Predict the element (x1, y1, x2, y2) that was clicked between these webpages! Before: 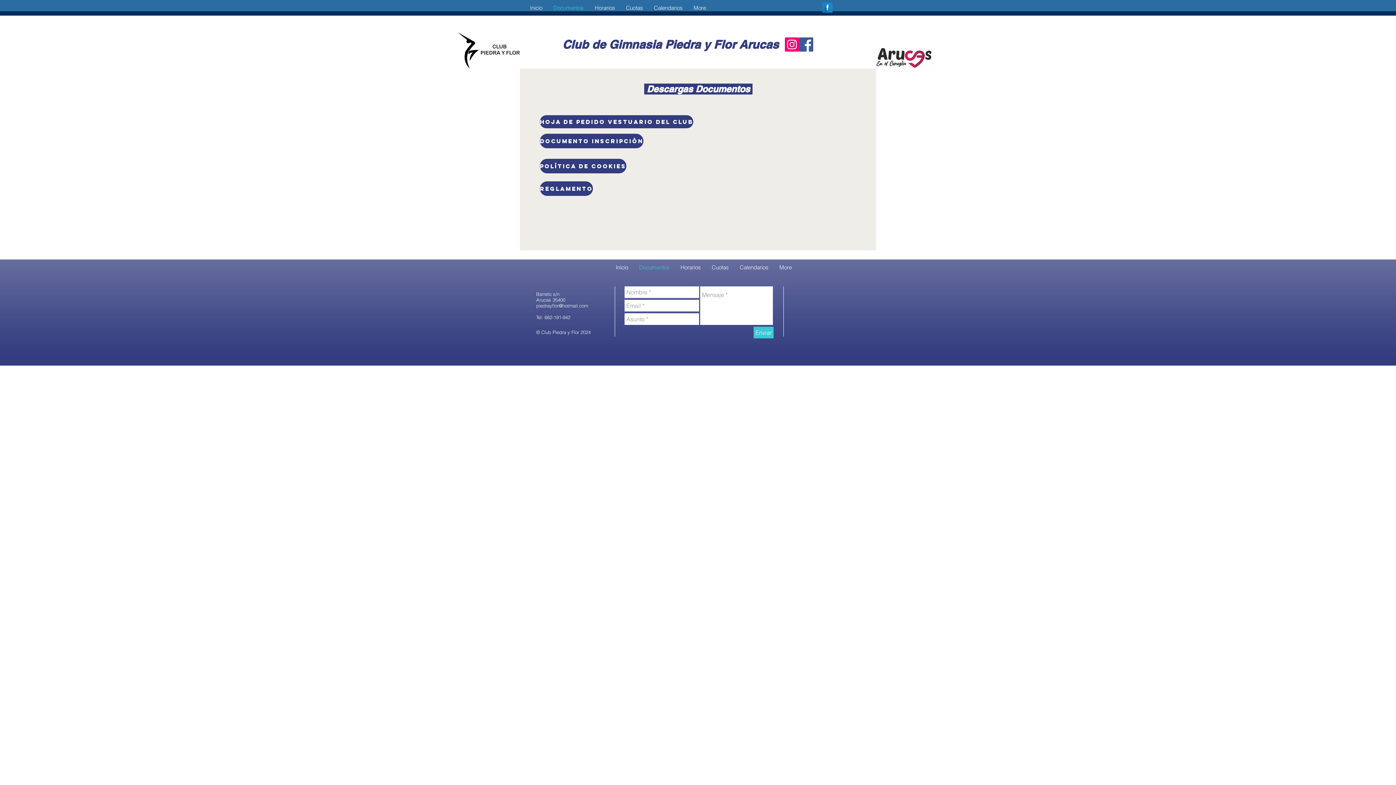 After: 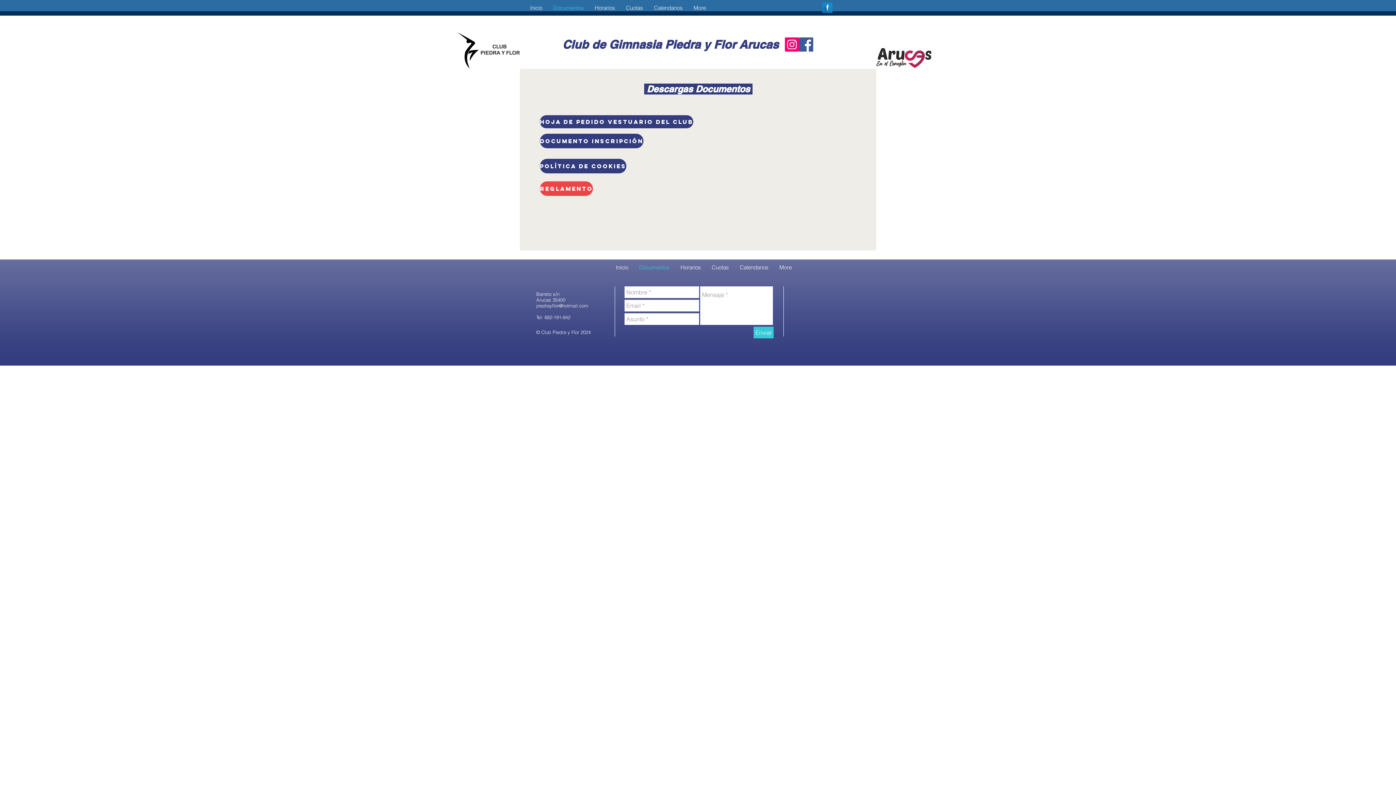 Action: label: Reglamento  bbox: (540, 181, 593, 196)